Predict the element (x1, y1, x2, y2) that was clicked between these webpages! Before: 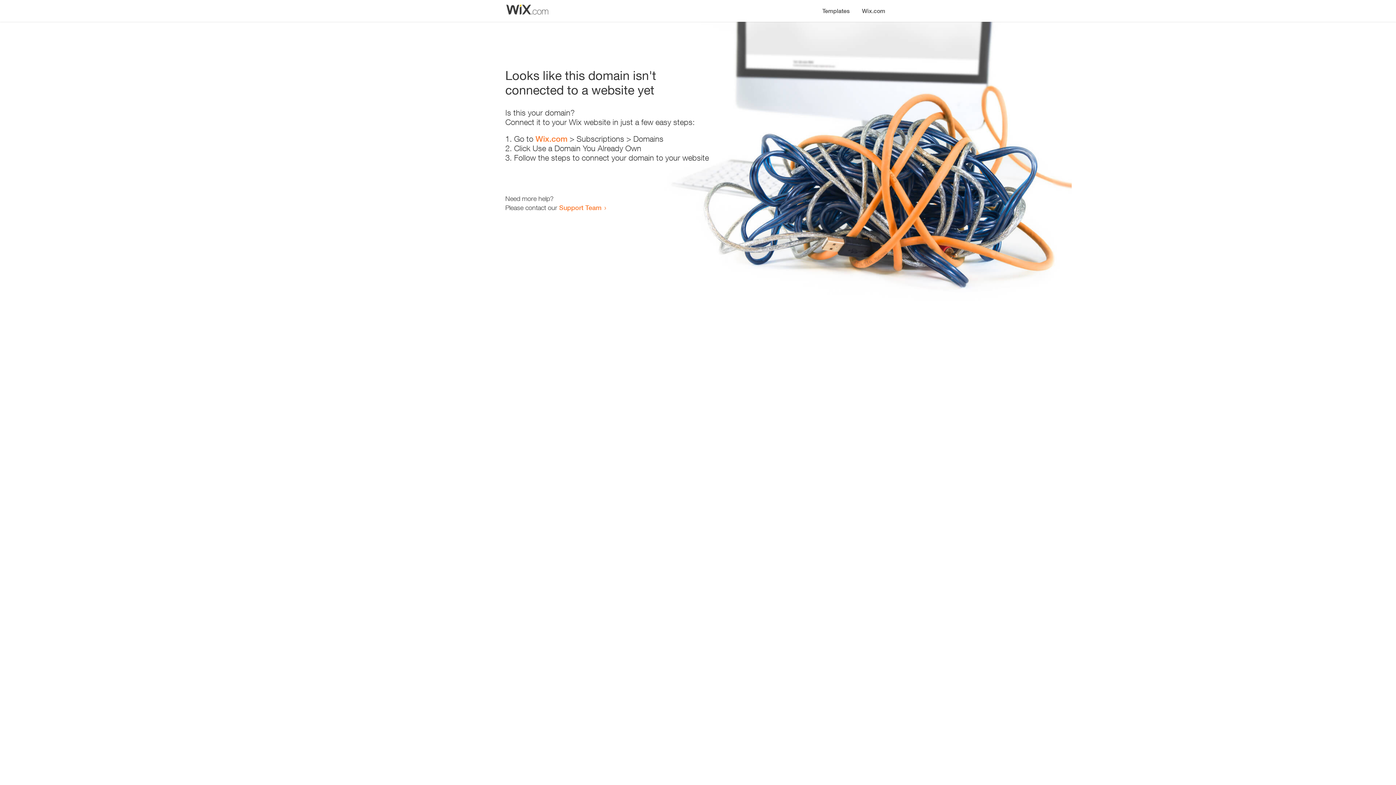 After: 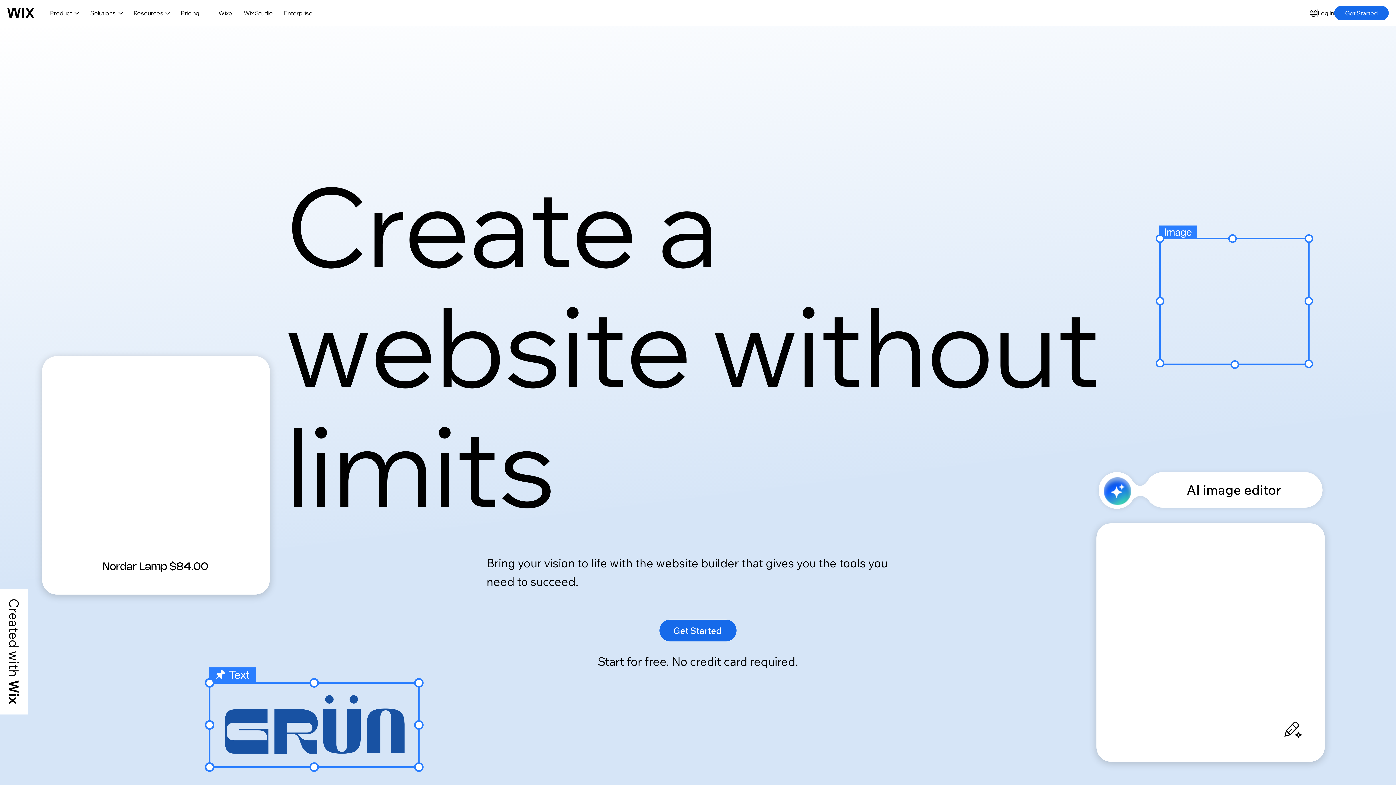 Action: label: Wix.com bbox: (856, 0, 890, 14)